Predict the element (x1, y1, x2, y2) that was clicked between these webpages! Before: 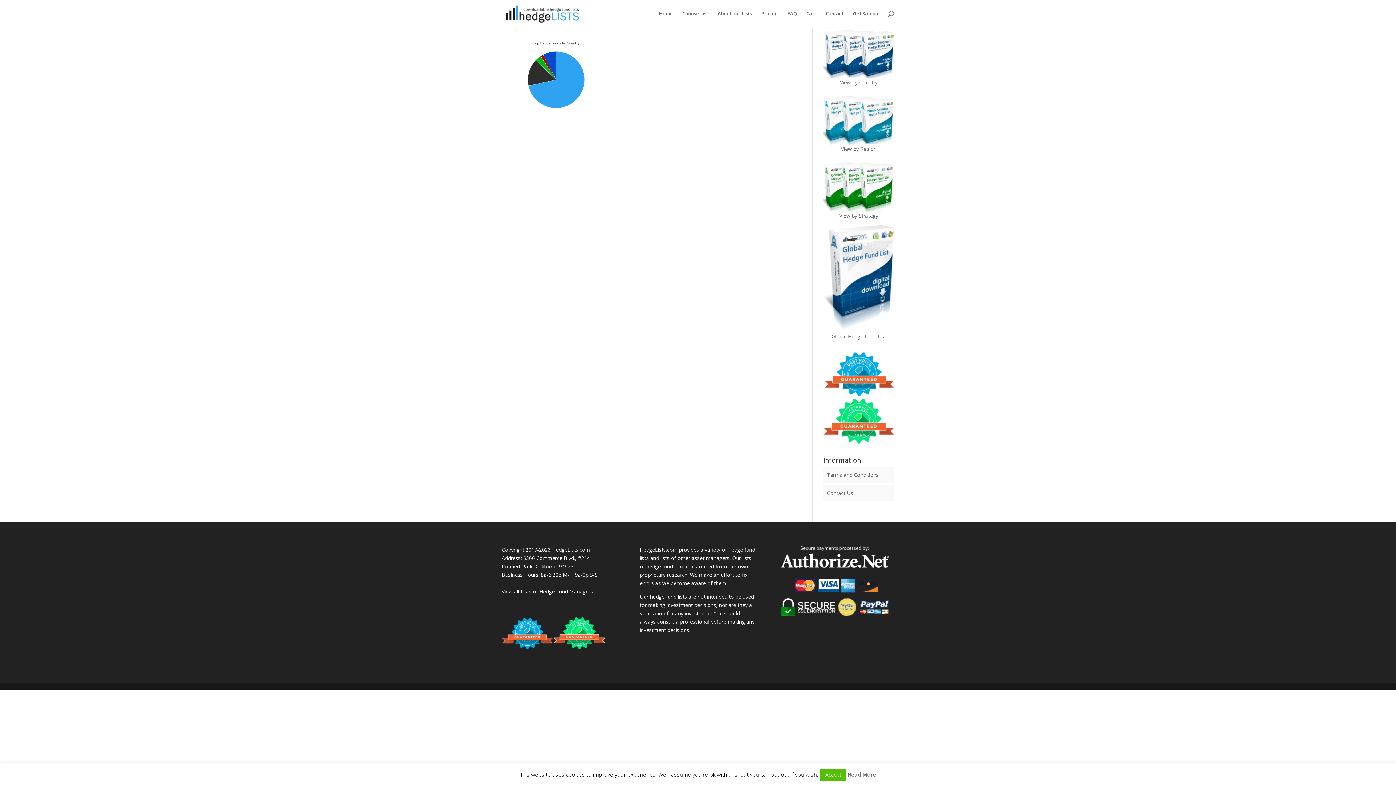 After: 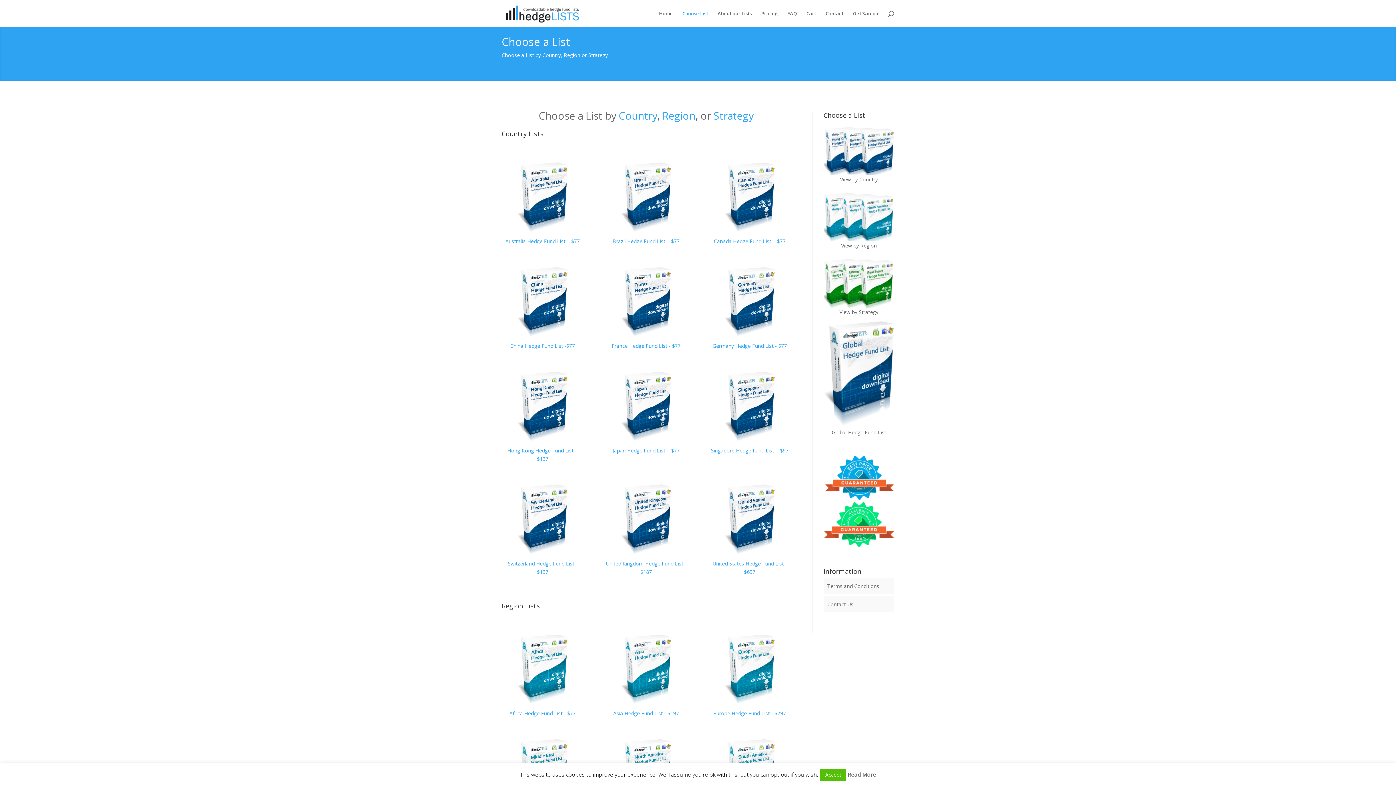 Action: label: Choose List bbox: (682, 10, 708, 26)